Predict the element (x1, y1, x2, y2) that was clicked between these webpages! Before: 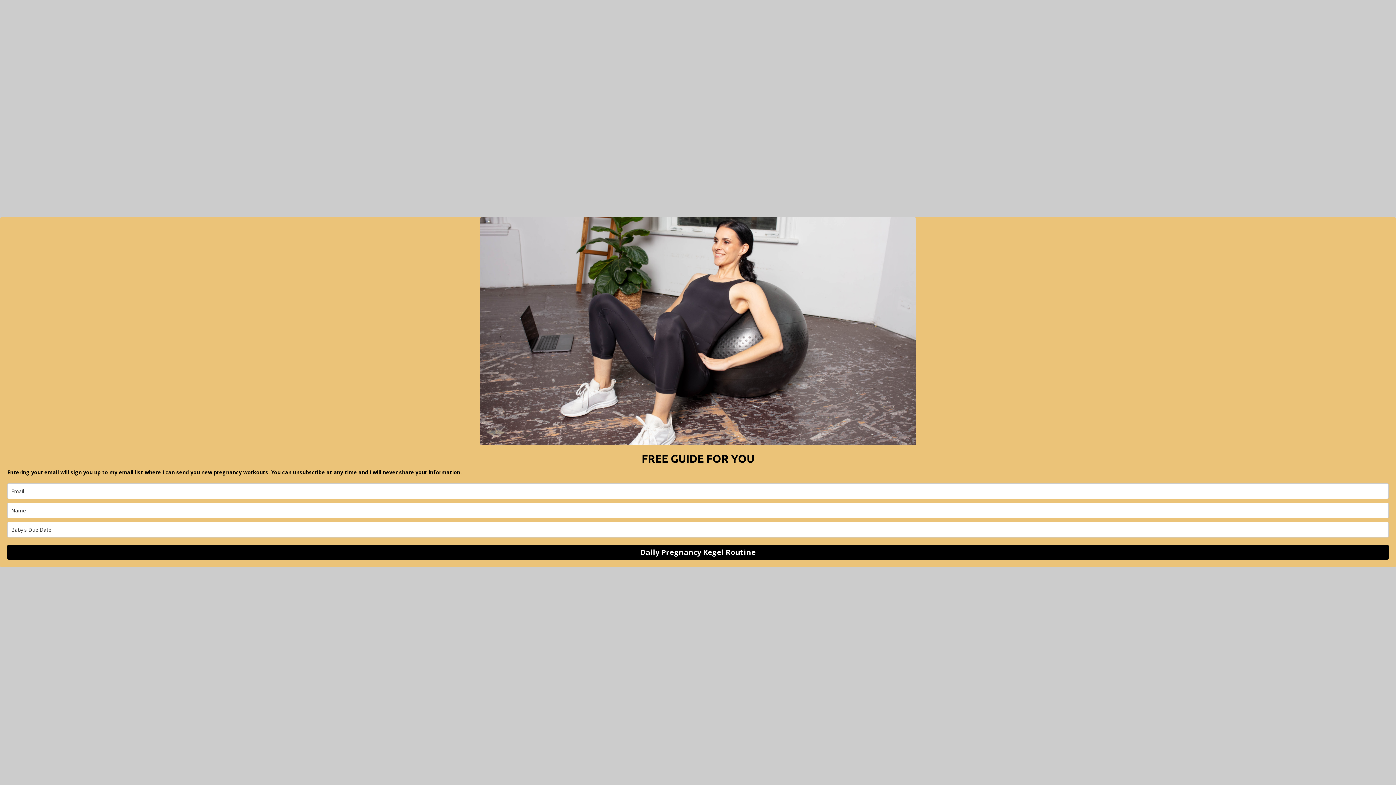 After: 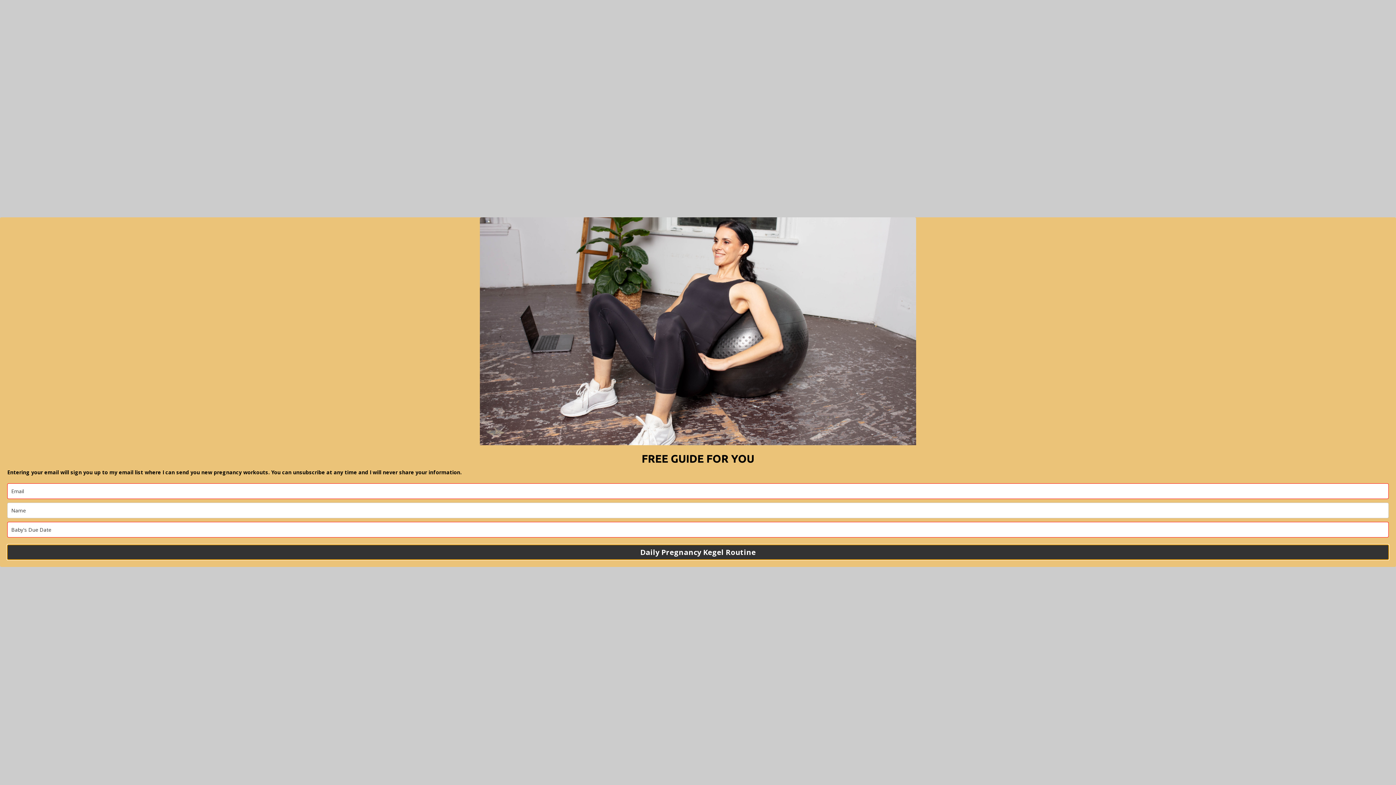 Action: label: Daily Pregnancy Kegel Routine bbox: (7, 545, 1389, 560)